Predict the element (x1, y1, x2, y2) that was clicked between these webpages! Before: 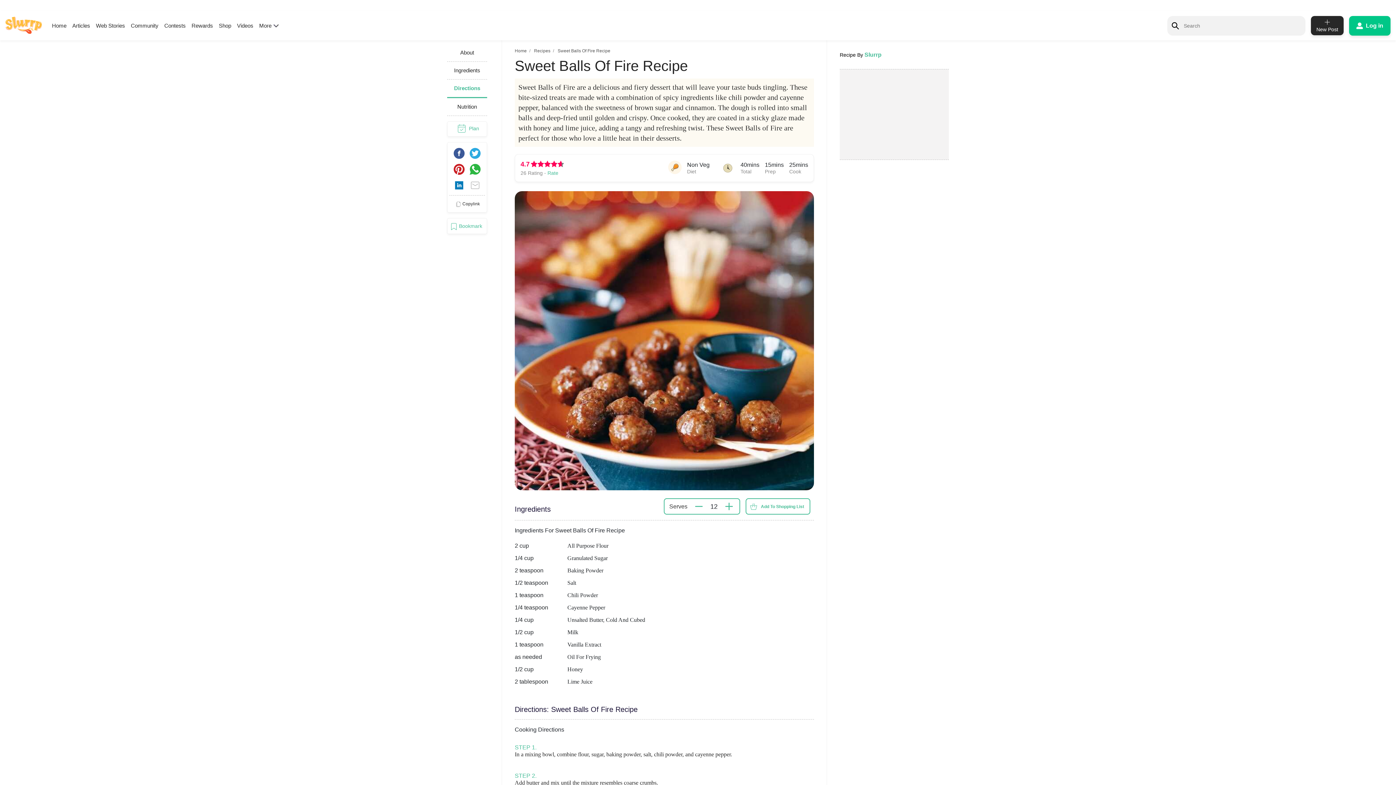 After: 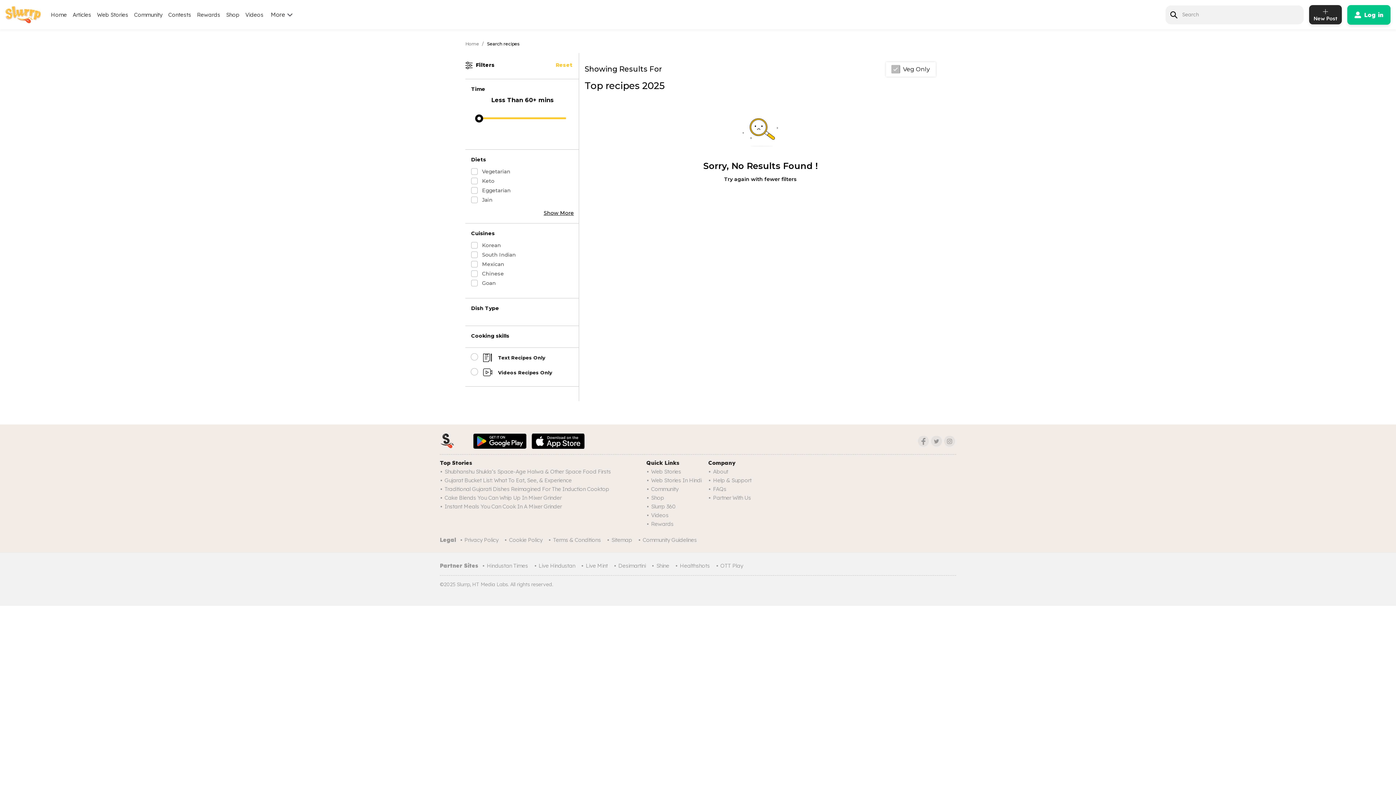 Action: bbox: (534, 48, 550, 53) label: Recipes